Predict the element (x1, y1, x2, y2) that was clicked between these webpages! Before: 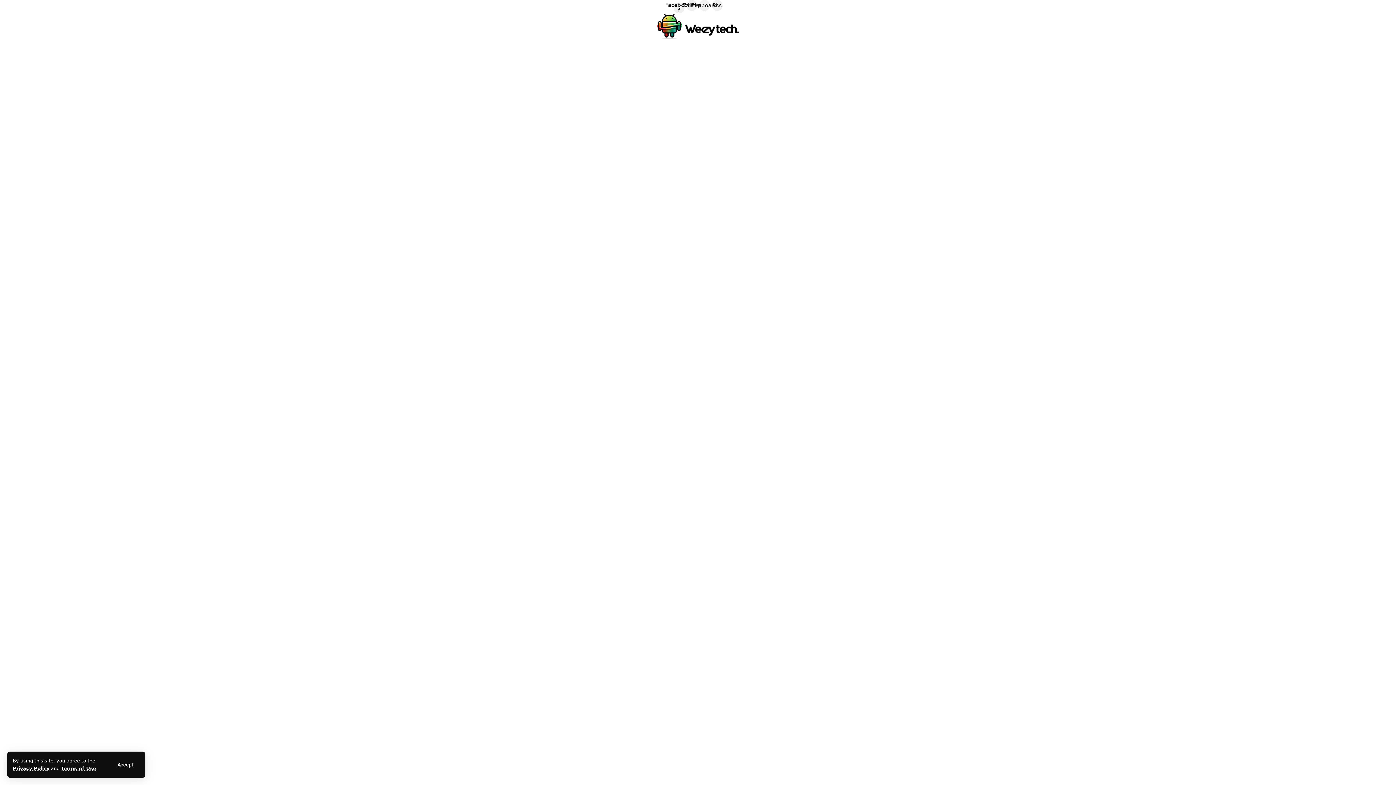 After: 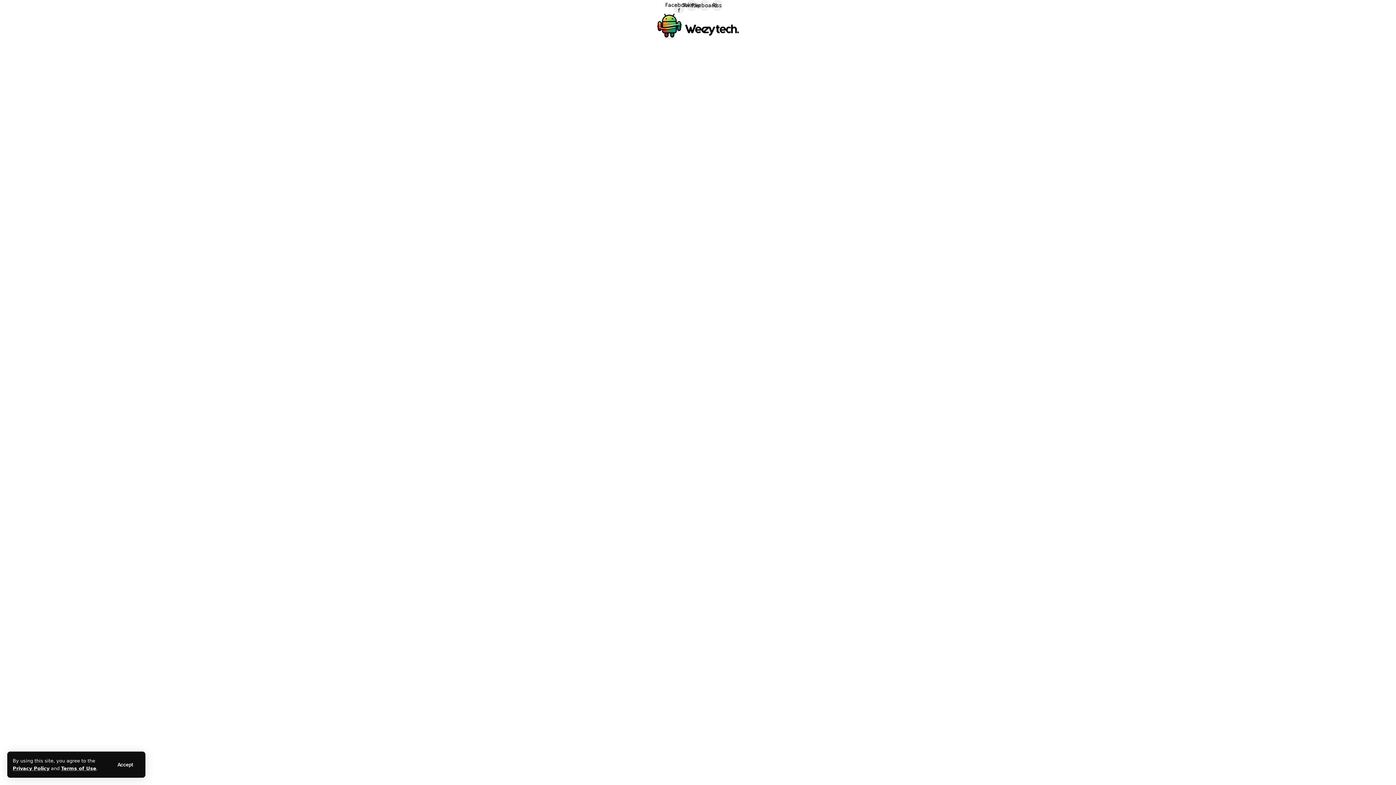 Action: bbox: (657, 22, 739, 29)